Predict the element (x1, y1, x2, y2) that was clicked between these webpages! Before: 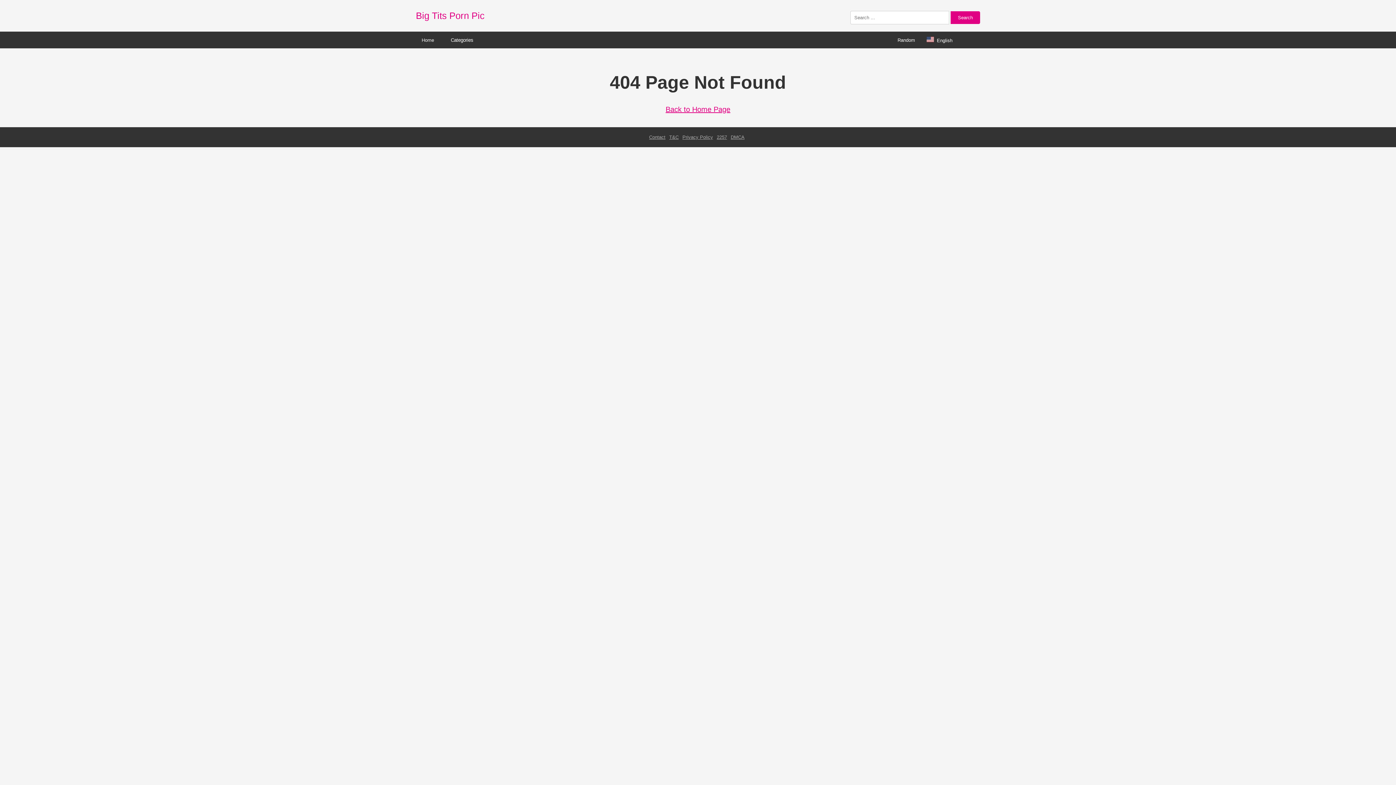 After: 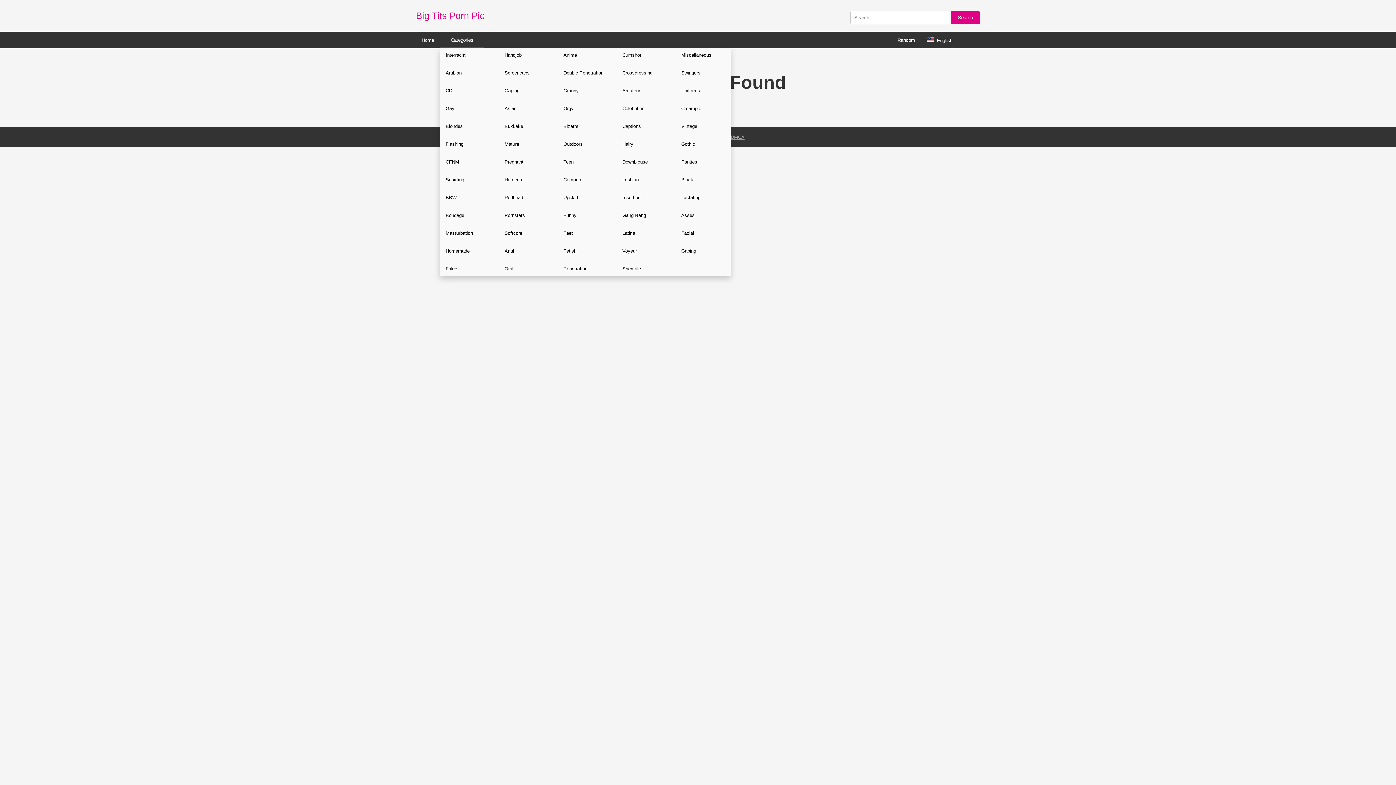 Action: bbox: (440, 32, 484, 47) label: Categories